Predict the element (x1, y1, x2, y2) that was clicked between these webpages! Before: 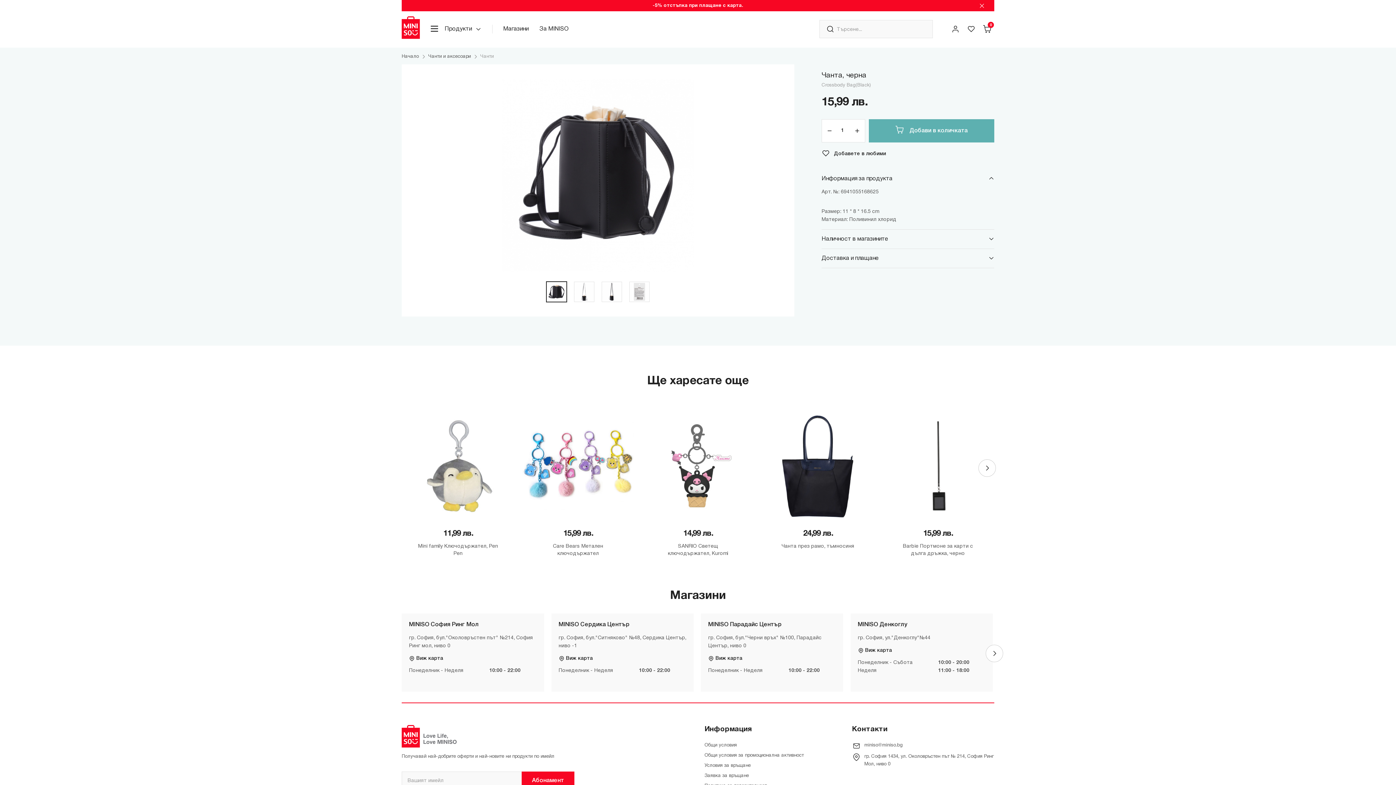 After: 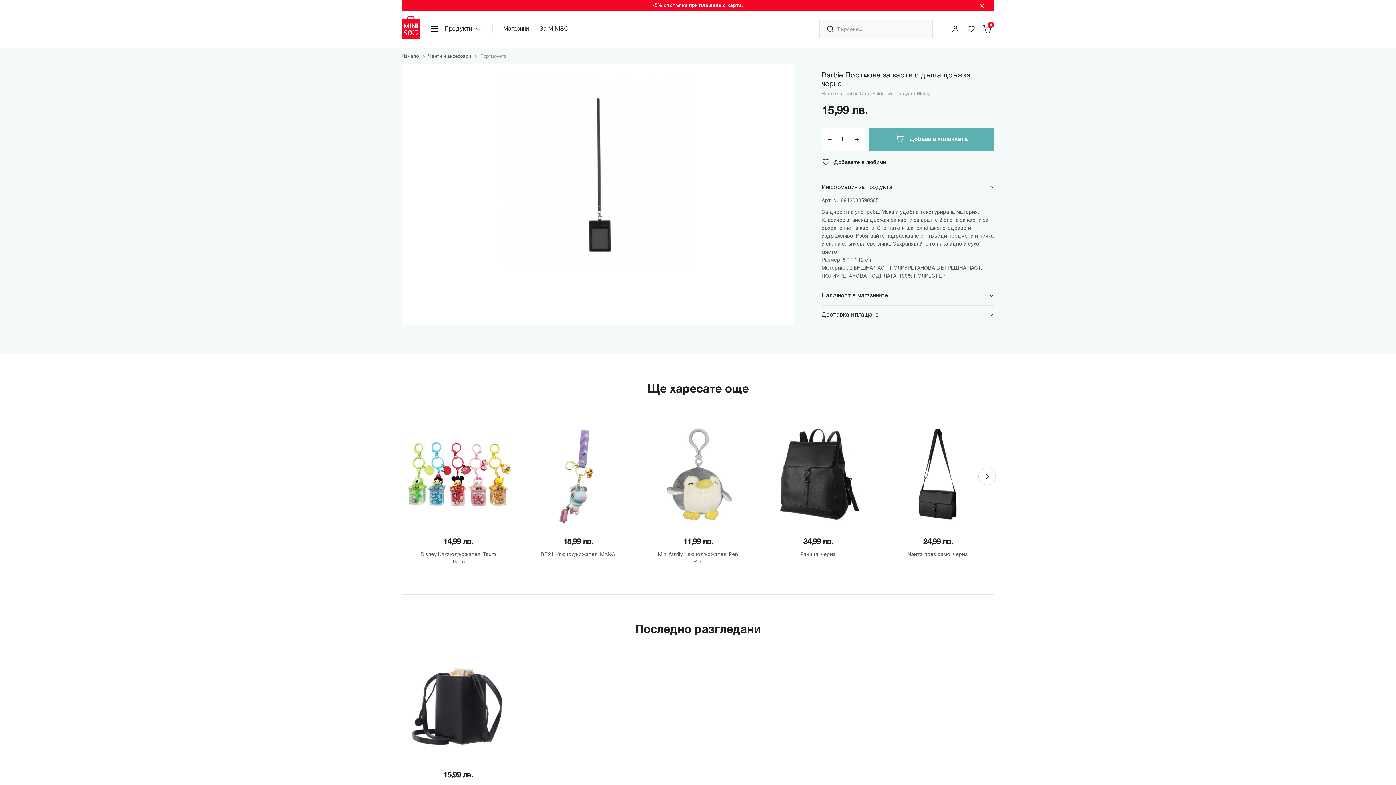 Action: bbox: (881, 402, 994, 589) label: 15,99 лв.
Barbie Портмоне за карти с дълга дръжка, черно
Добави в количката